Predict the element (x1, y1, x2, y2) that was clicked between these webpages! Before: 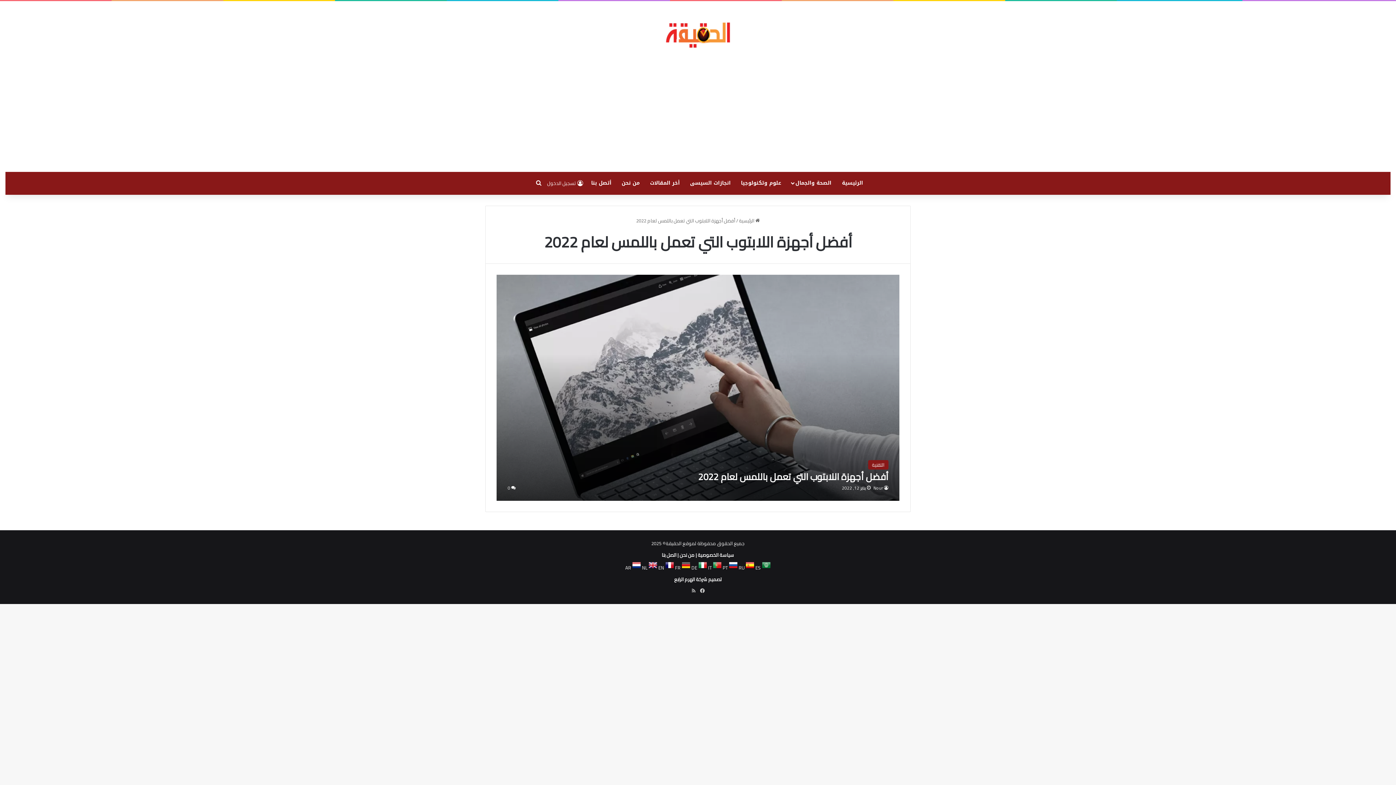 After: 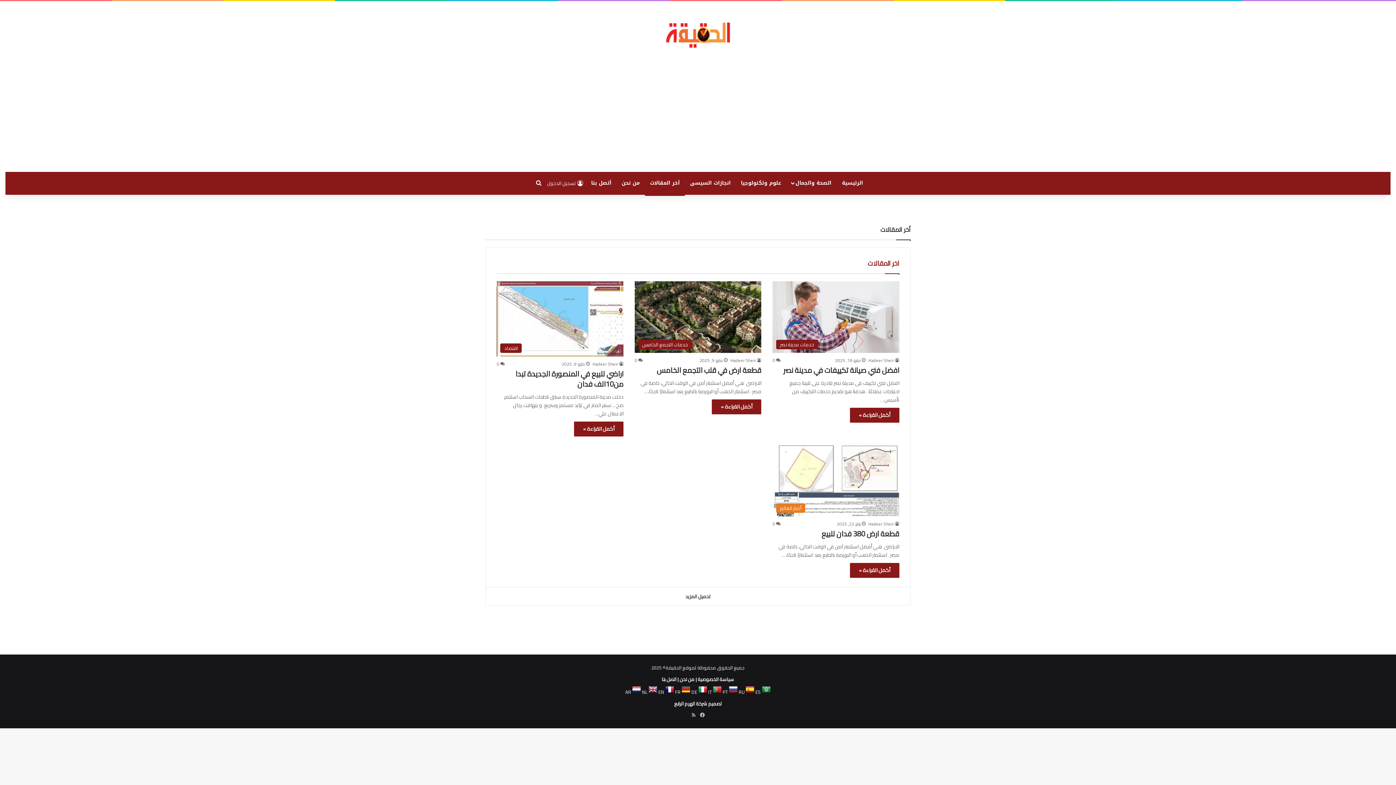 Action: label: أخر المقالات bbox: (645, 172, 685, 194)